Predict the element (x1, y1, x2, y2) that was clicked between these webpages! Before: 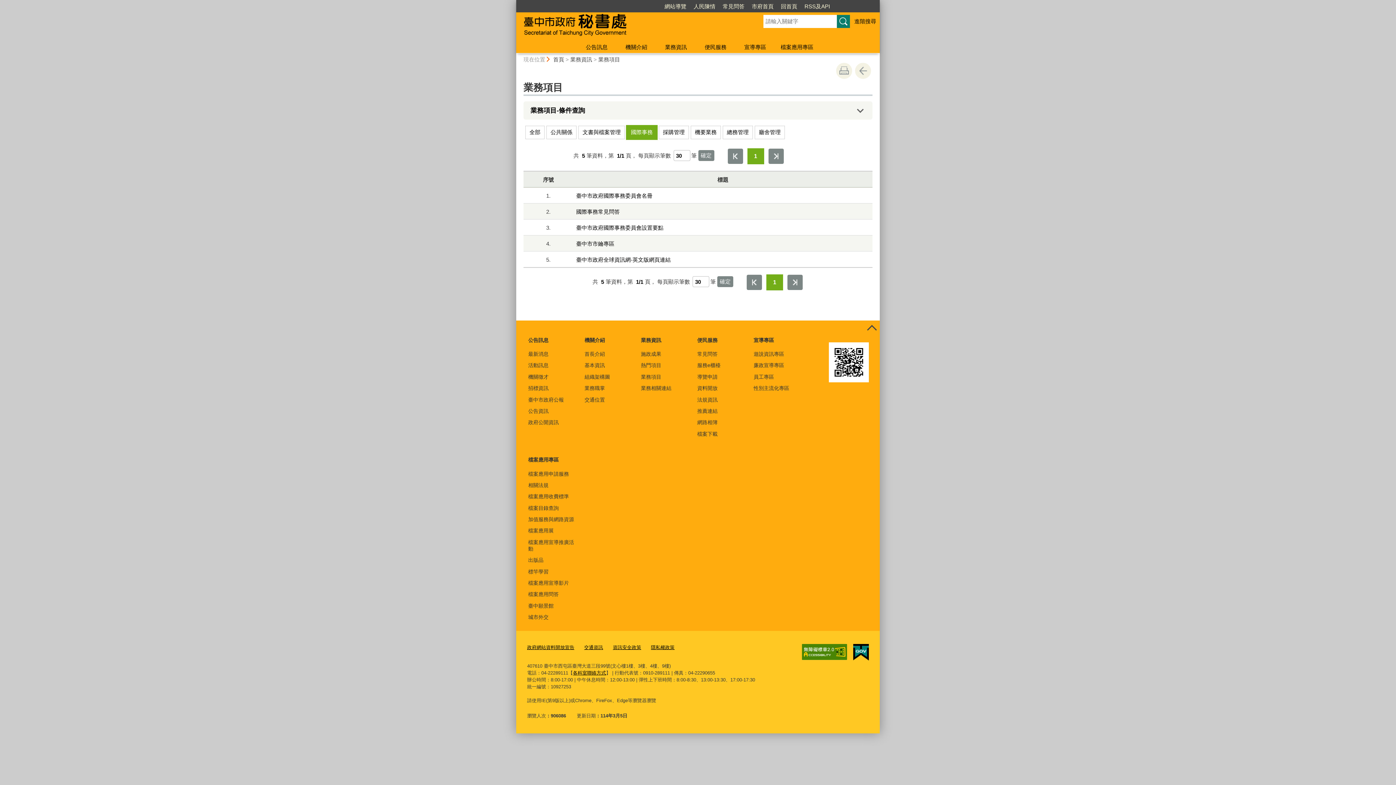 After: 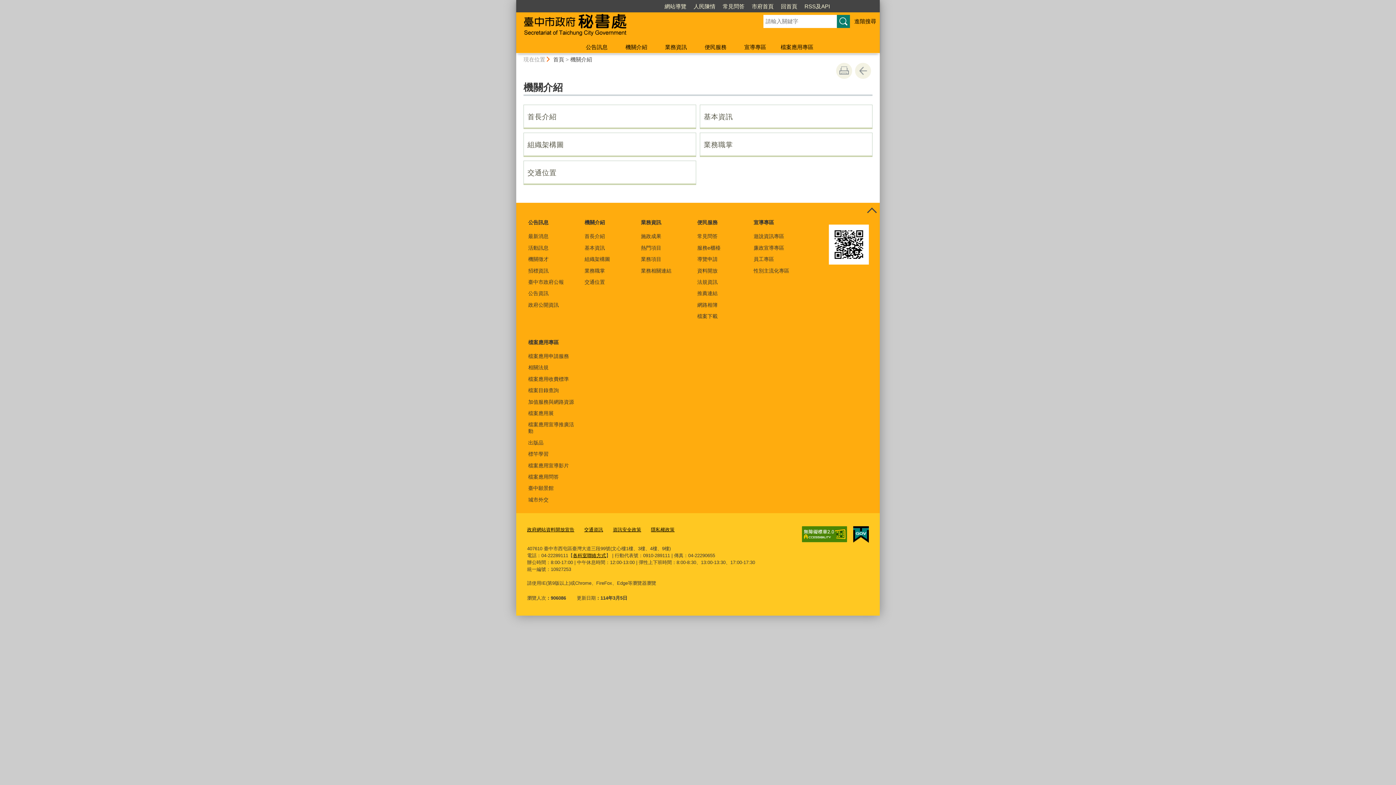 Action: label: 機關介紹 bbox: (617, 41, 655, 53)